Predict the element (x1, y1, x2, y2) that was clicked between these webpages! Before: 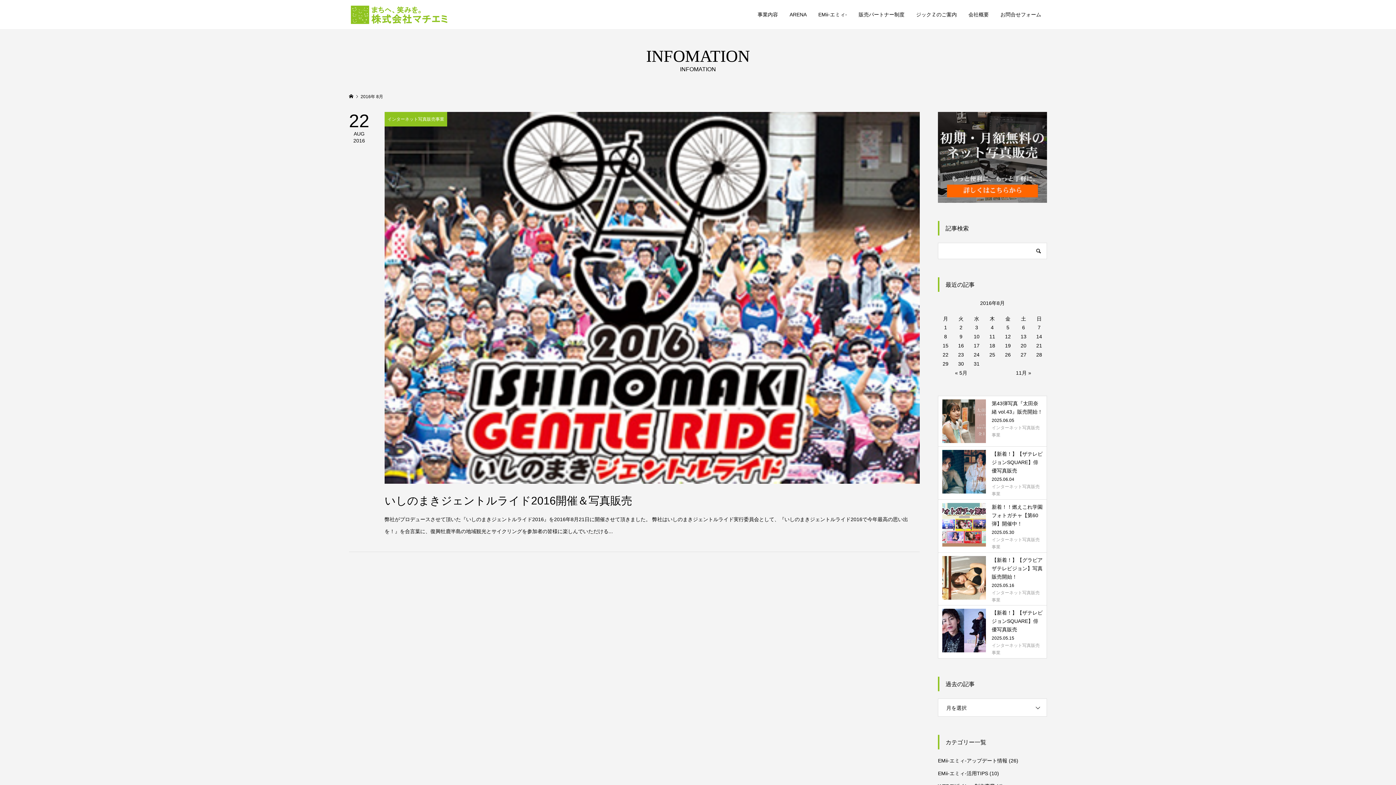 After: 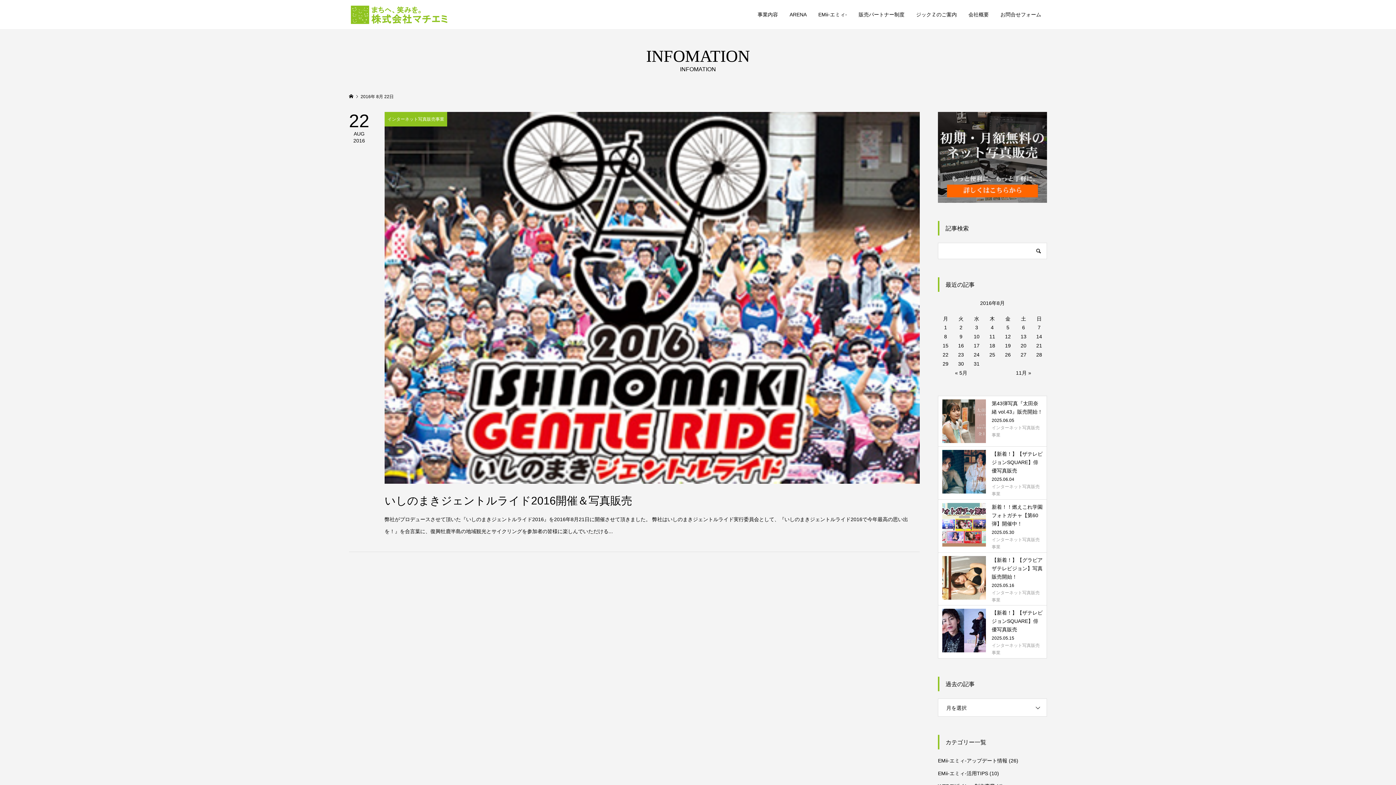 Action: bbox: (942, 352, 948, 357) label: 2016年8月22日 に投稿を公開